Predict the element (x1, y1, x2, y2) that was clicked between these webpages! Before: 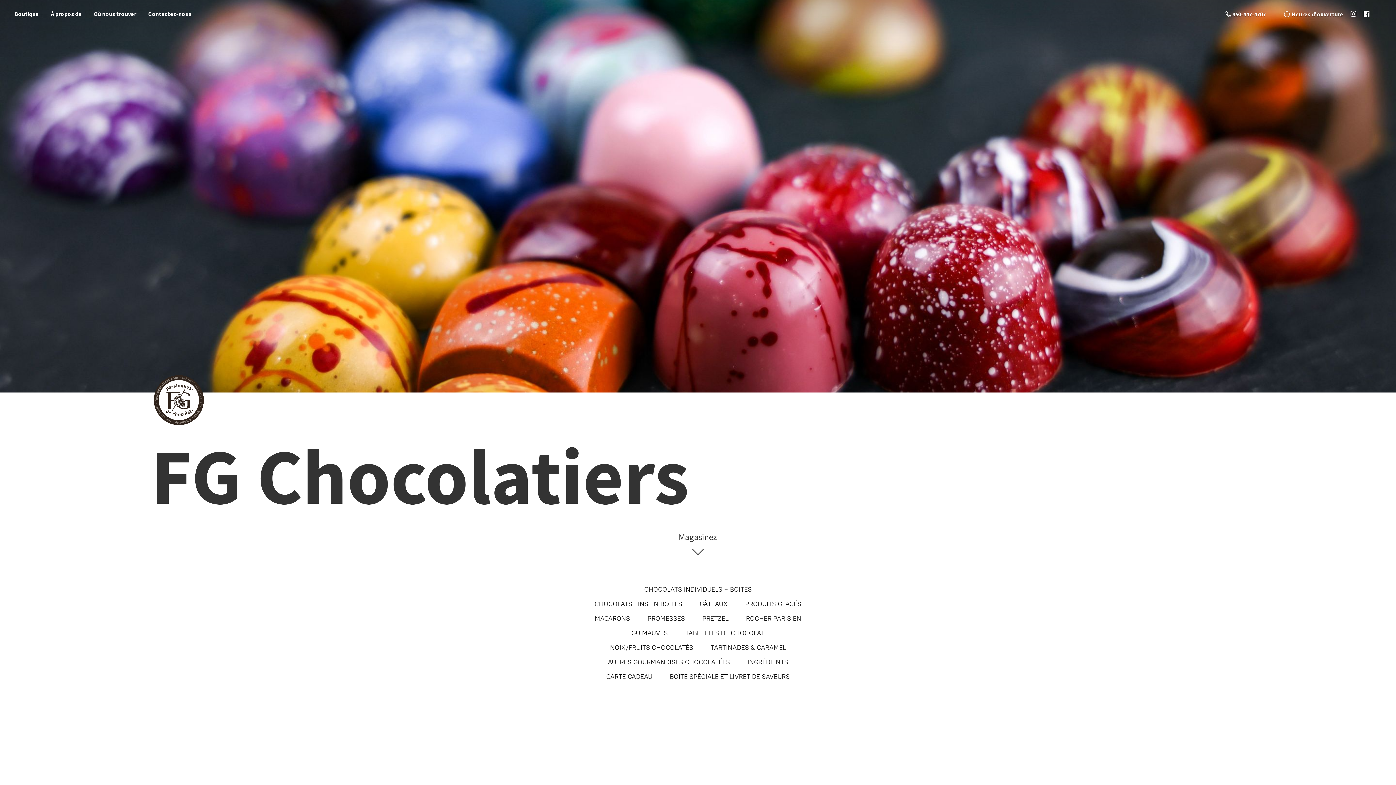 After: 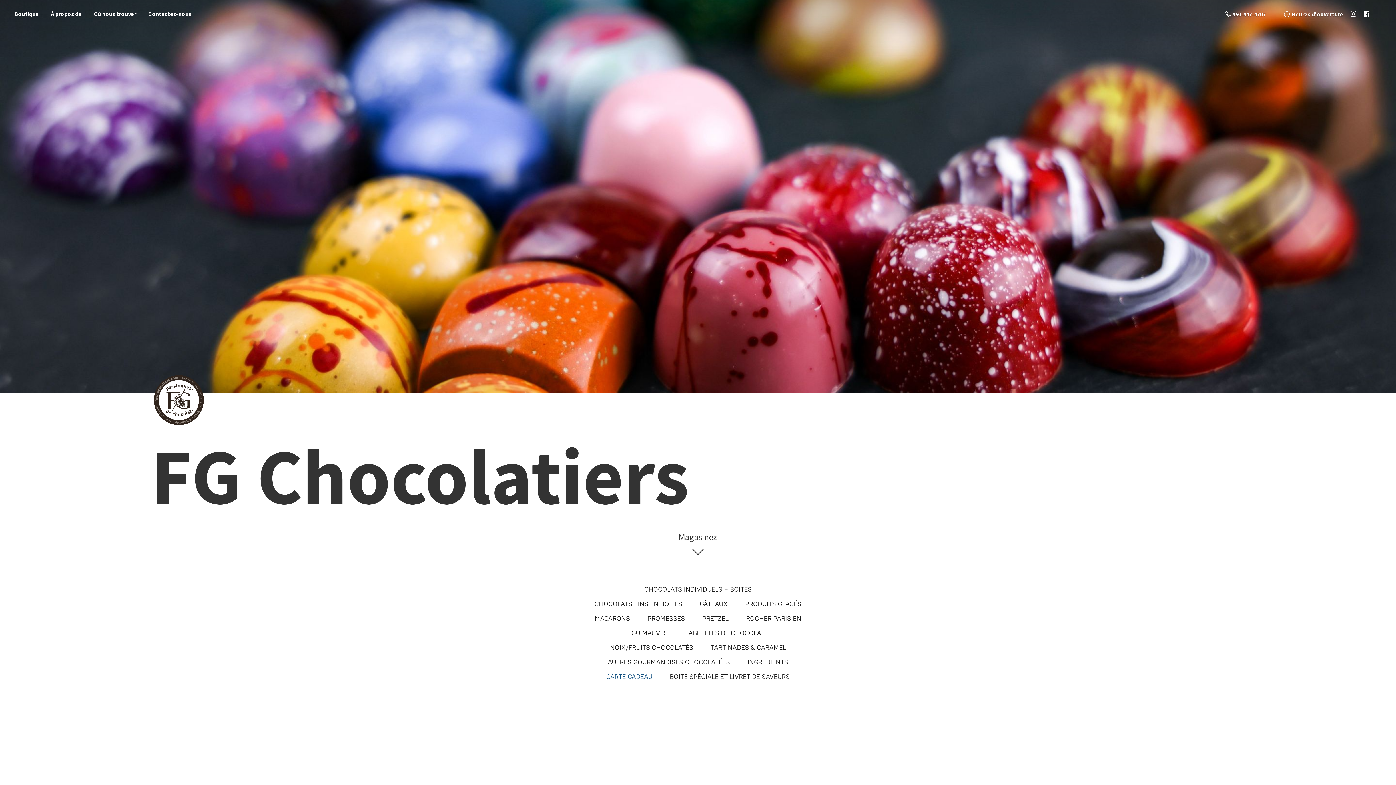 Action: label: CARTE CADEAU bbox: (606, 671, 652, 682)